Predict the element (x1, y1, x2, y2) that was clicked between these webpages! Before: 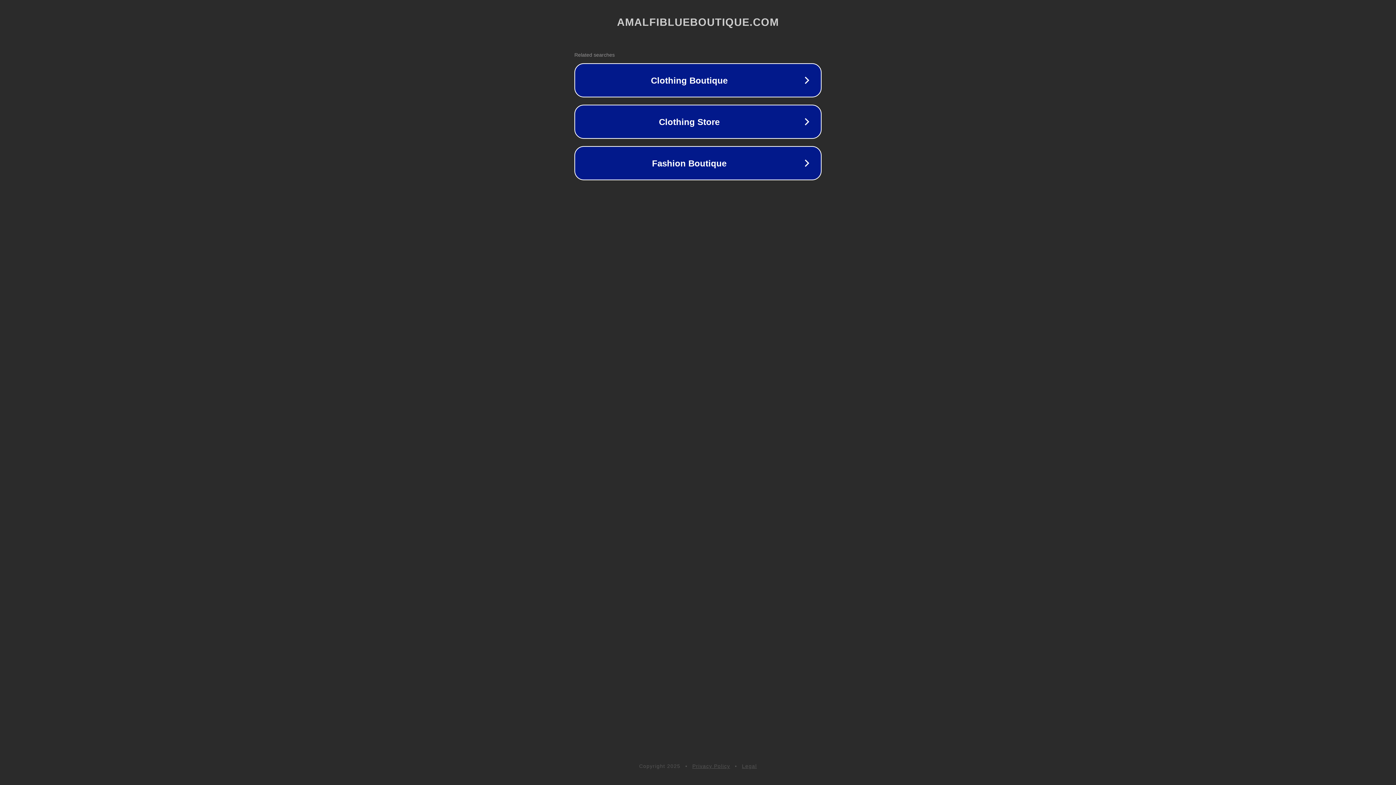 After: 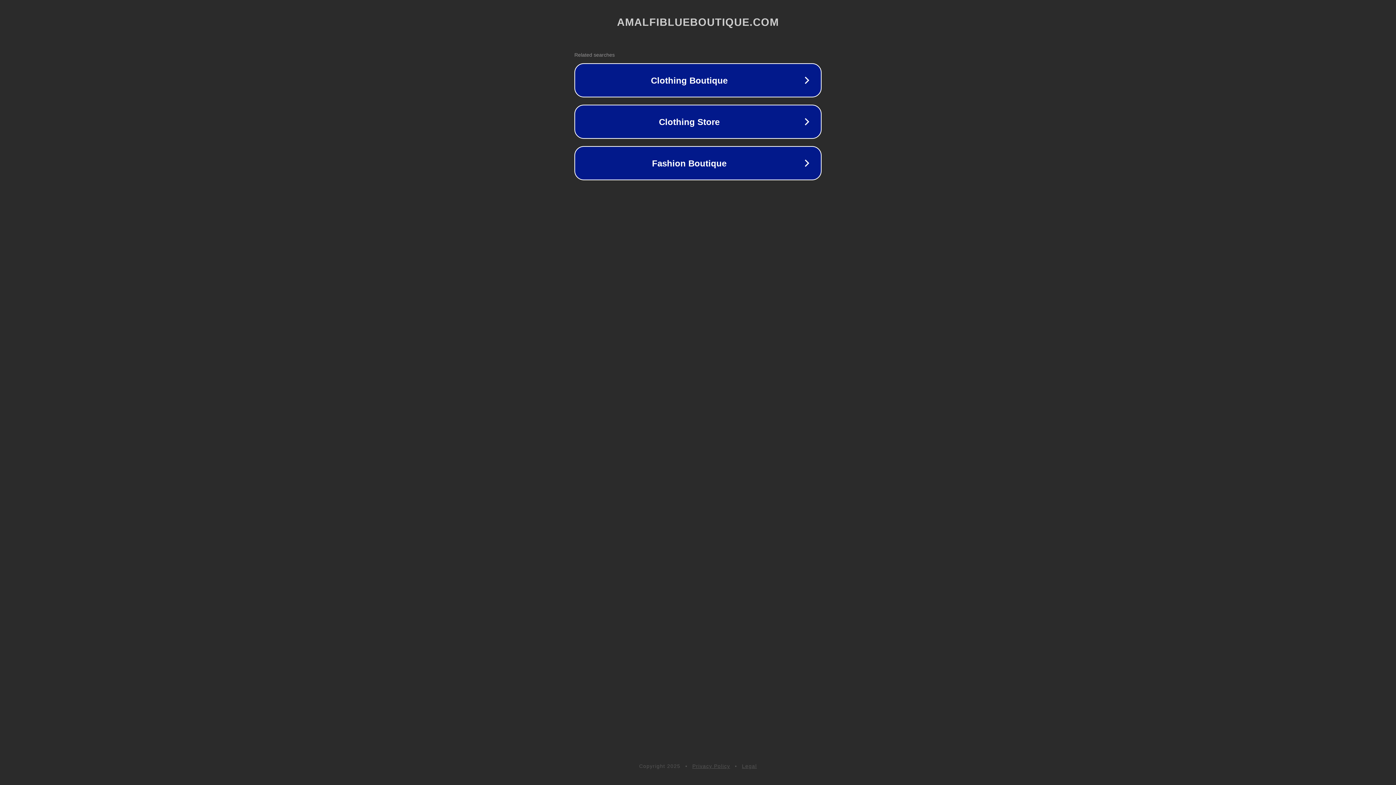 Action: label: Legal bbox: (742, 763, 757, 769)